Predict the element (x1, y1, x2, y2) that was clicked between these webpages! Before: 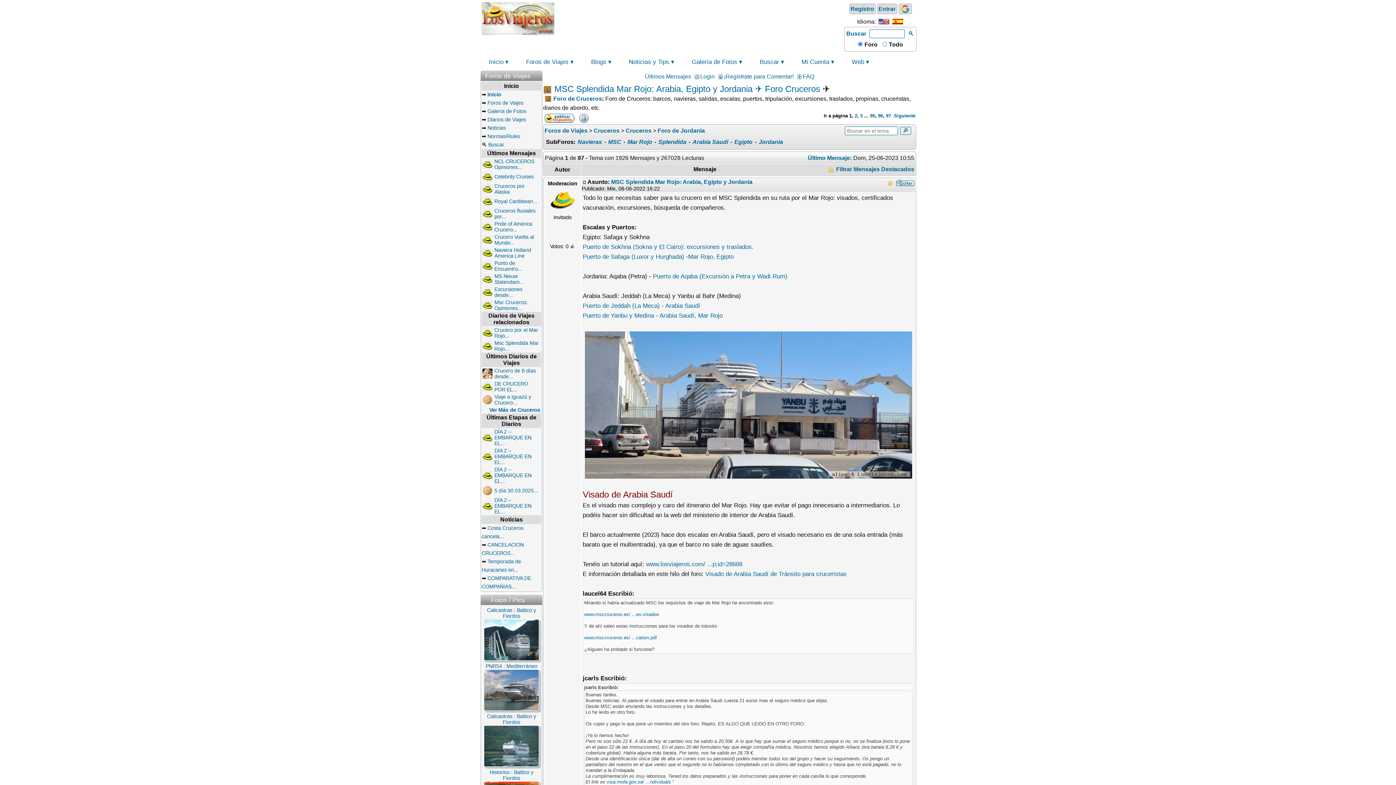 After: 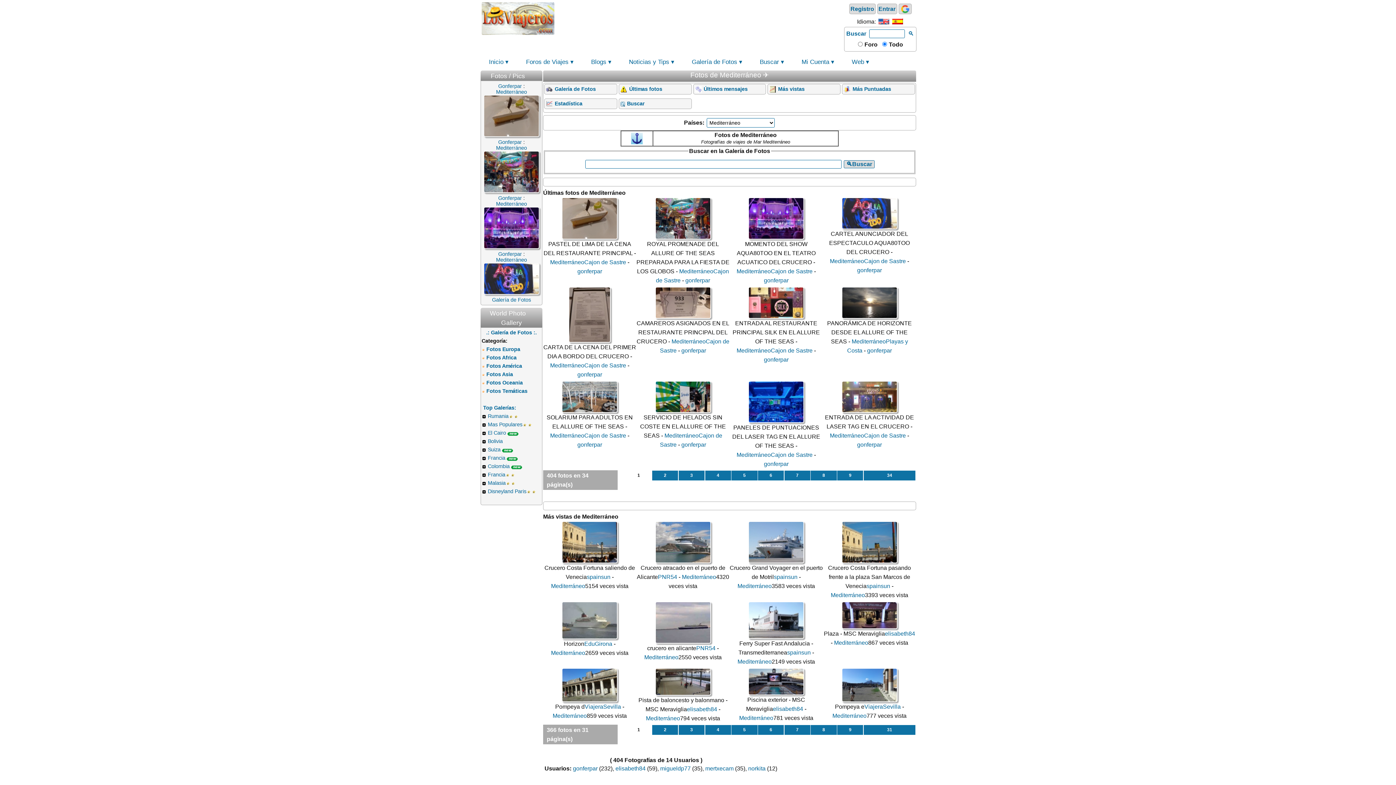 Action: label: Mediterráneo bbox: (506, 663, 537, 669)